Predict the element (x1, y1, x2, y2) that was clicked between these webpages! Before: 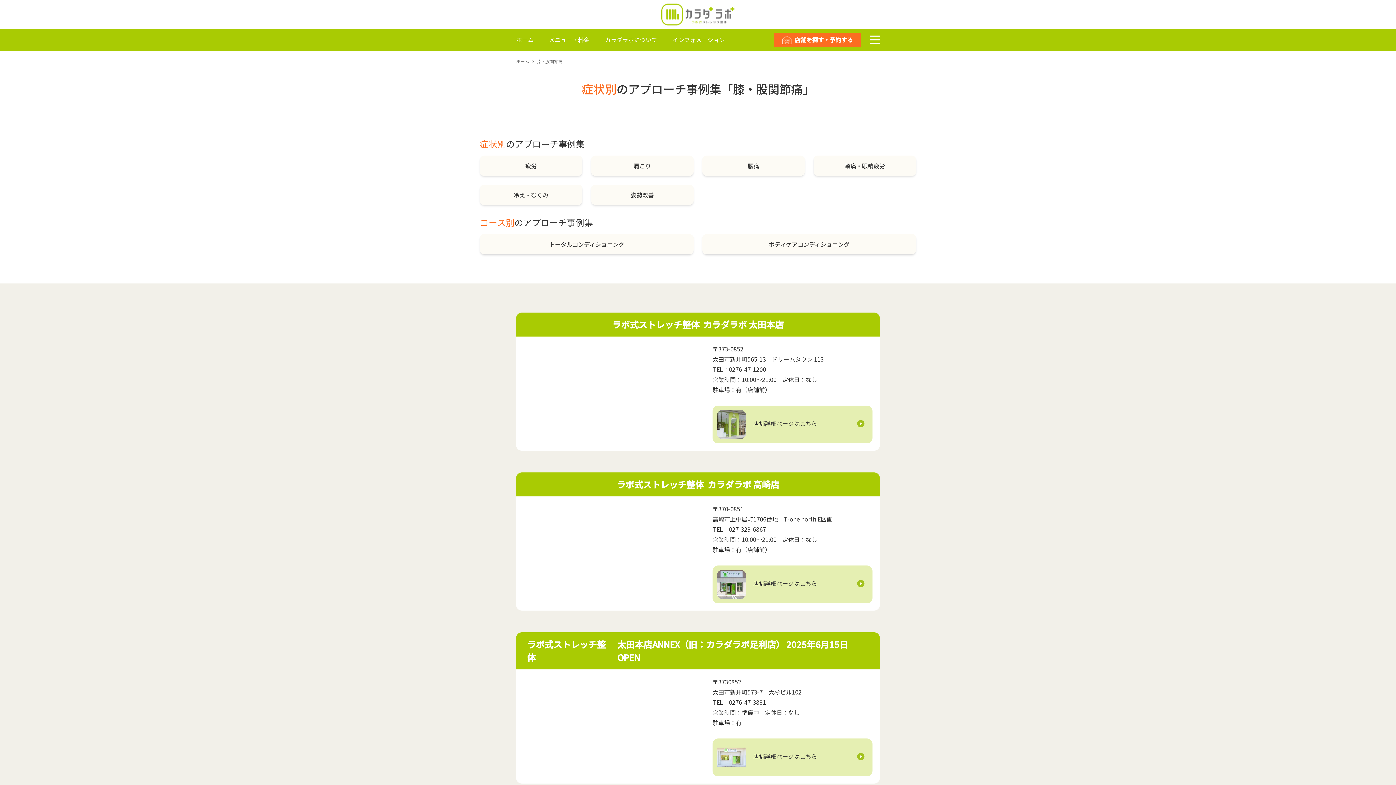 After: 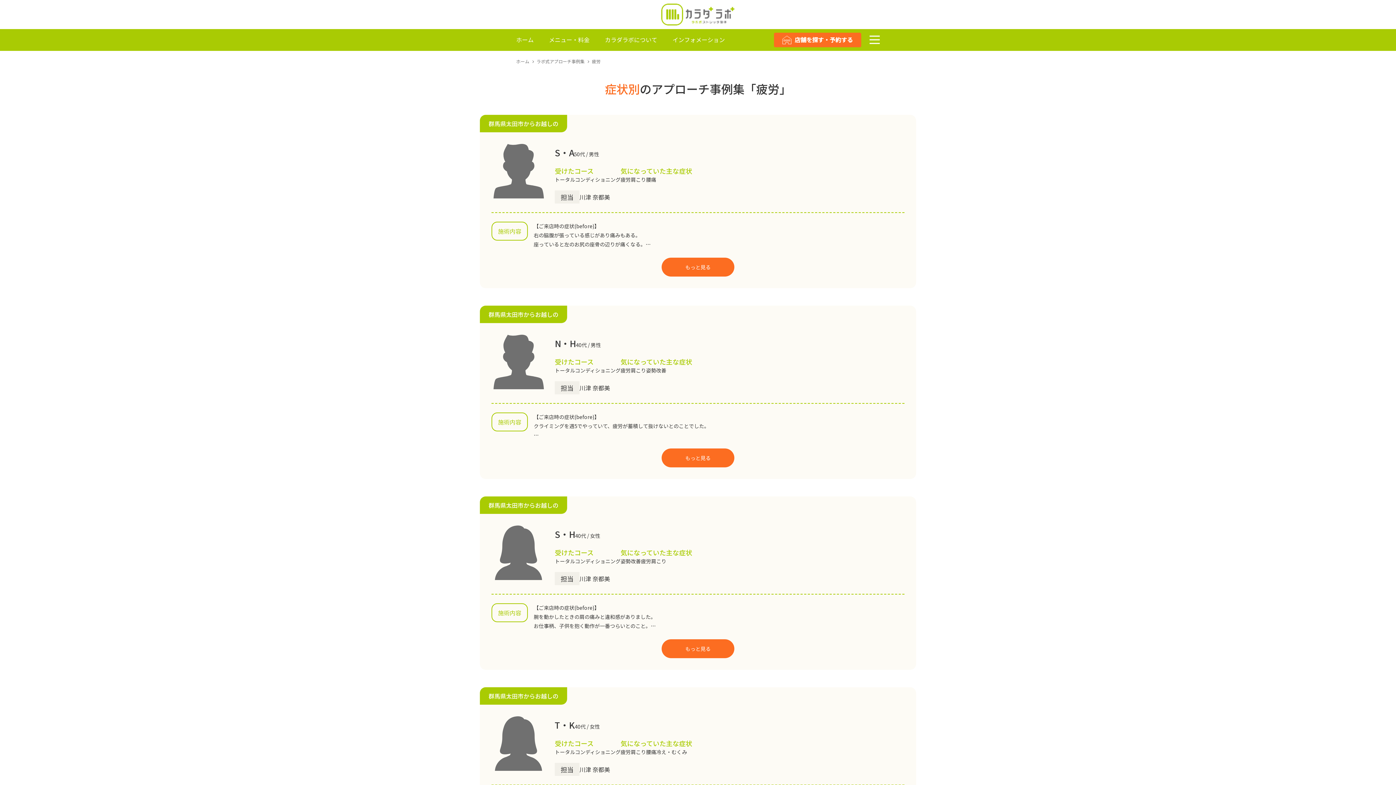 Action: bbox: (480, 155, 582, 176) label: 疲労